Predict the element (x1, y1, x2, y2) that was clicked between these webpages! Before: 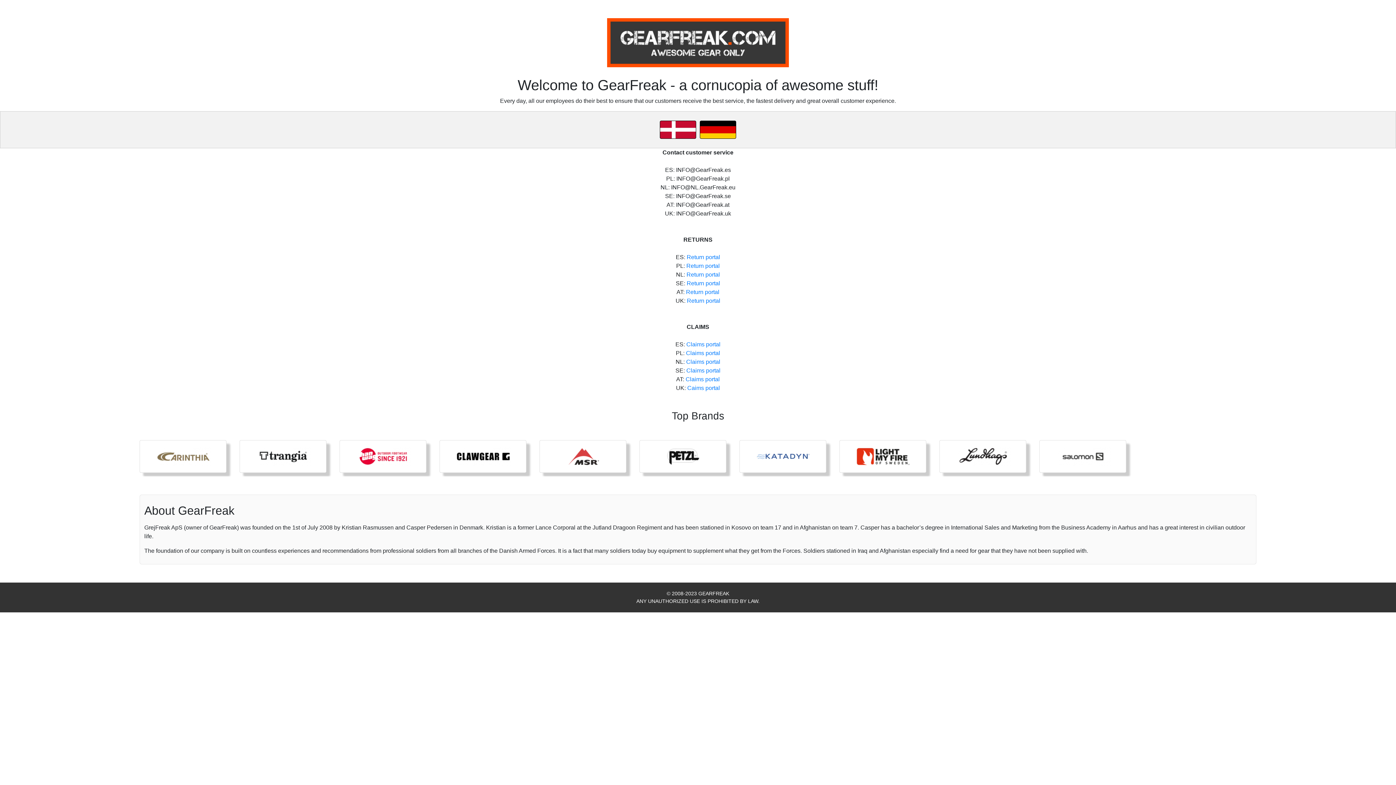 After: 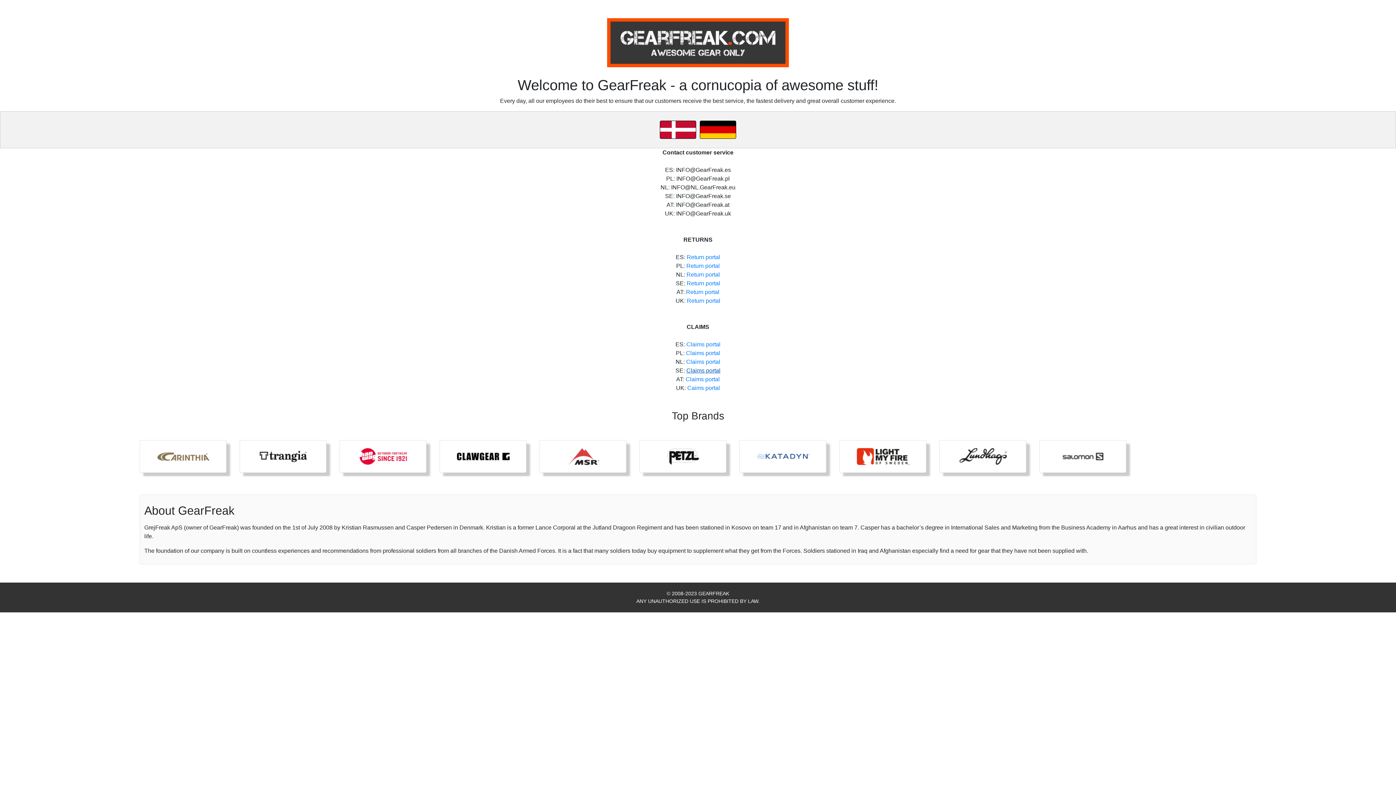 Action: bbox: (686, 367, 720, 373) label: Claims portal